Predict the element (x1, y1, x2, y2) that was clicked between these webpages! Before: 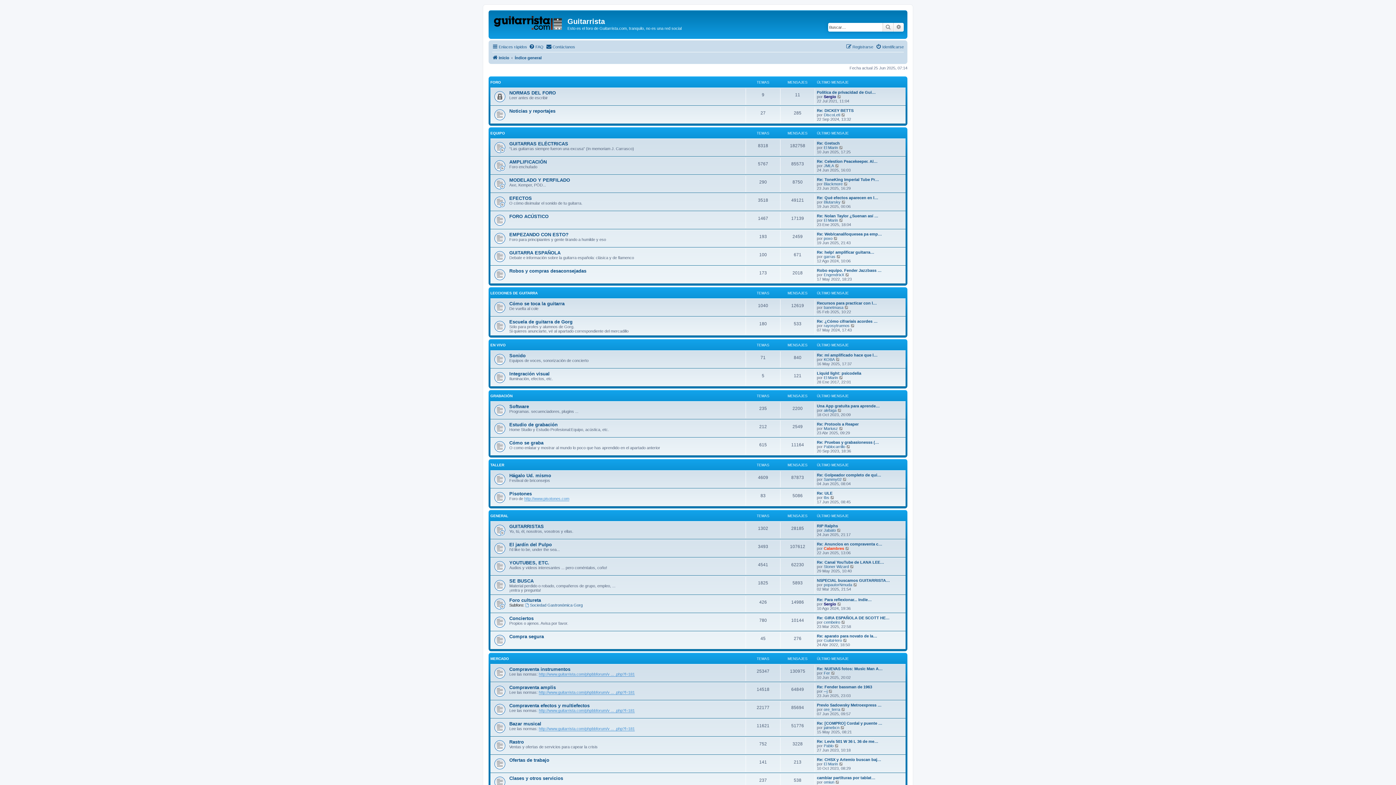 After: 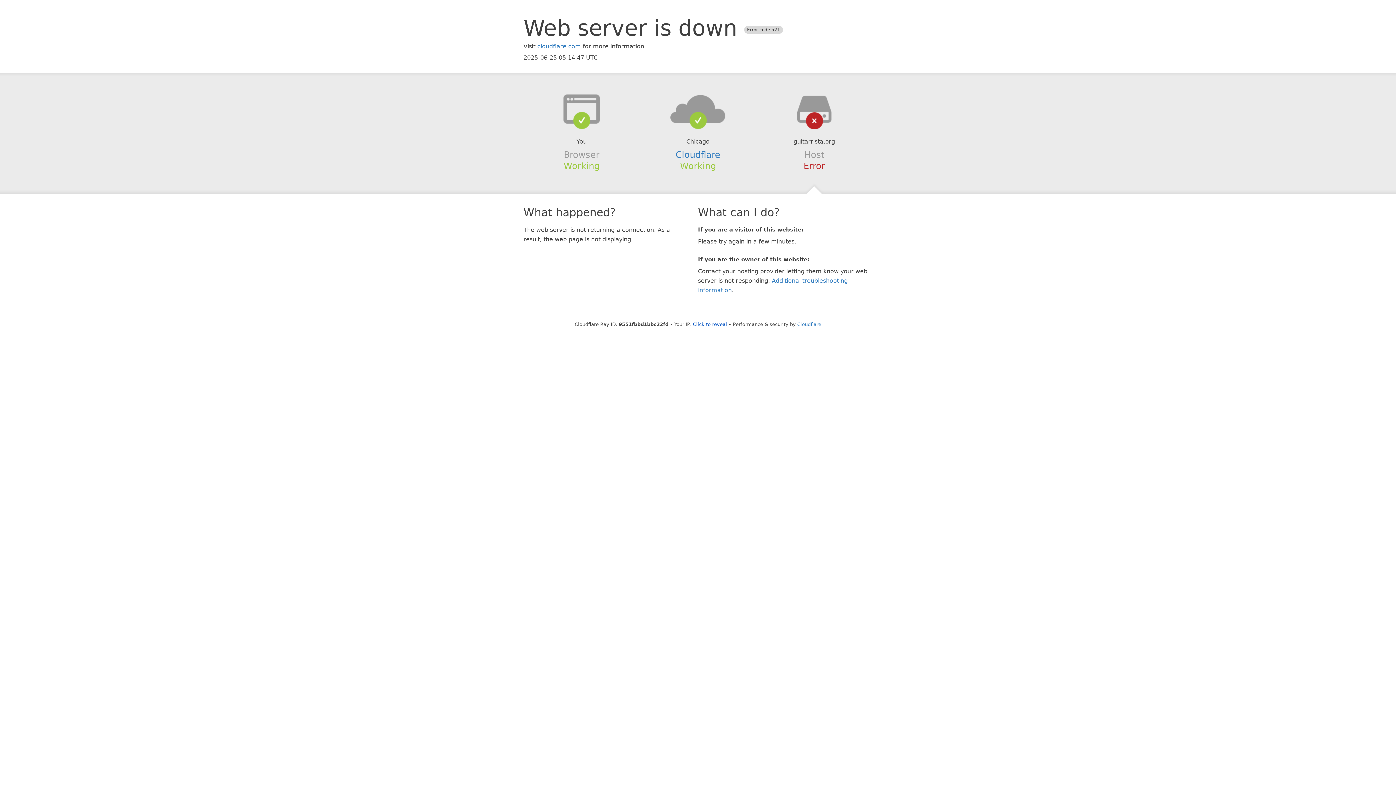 Action: bbox: (509, 597, 541, 603) label: Foro cultureta